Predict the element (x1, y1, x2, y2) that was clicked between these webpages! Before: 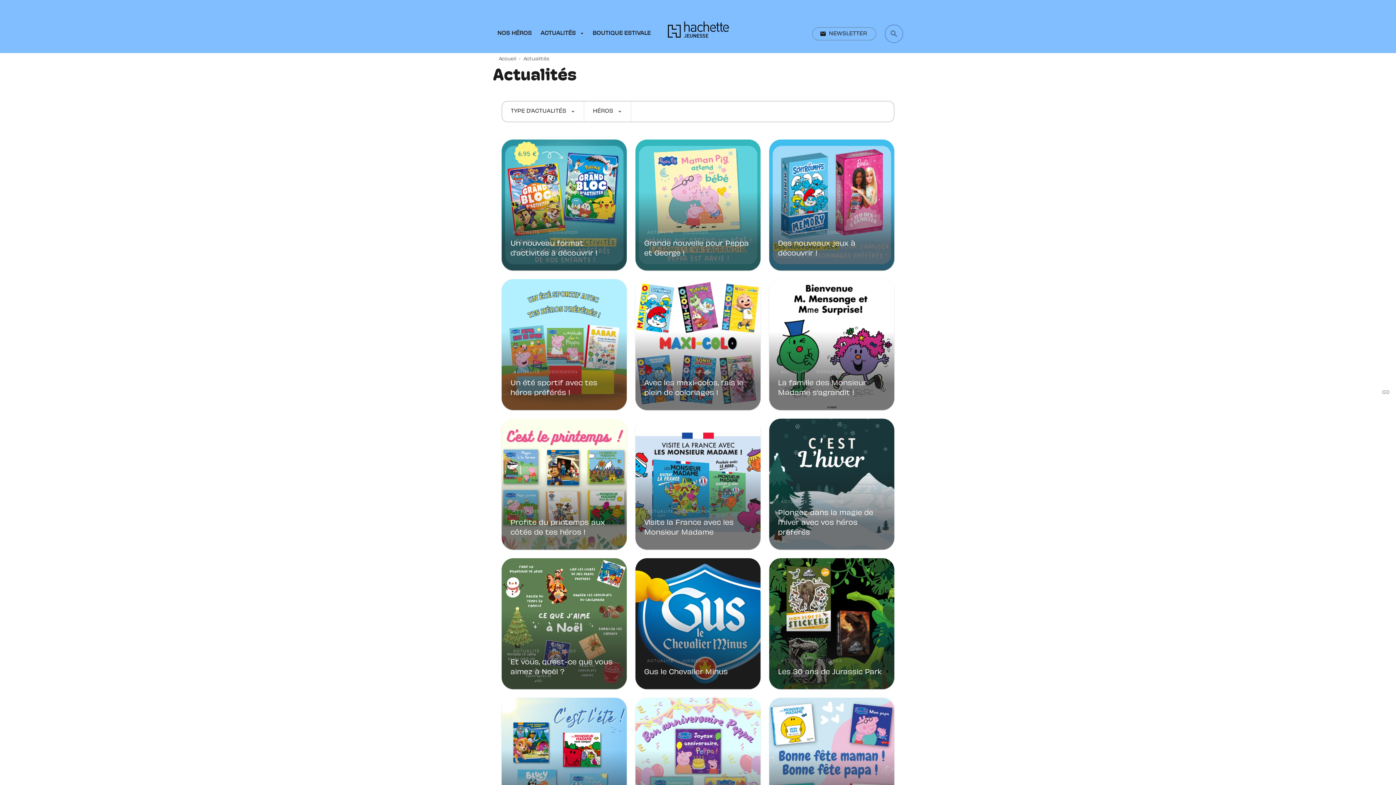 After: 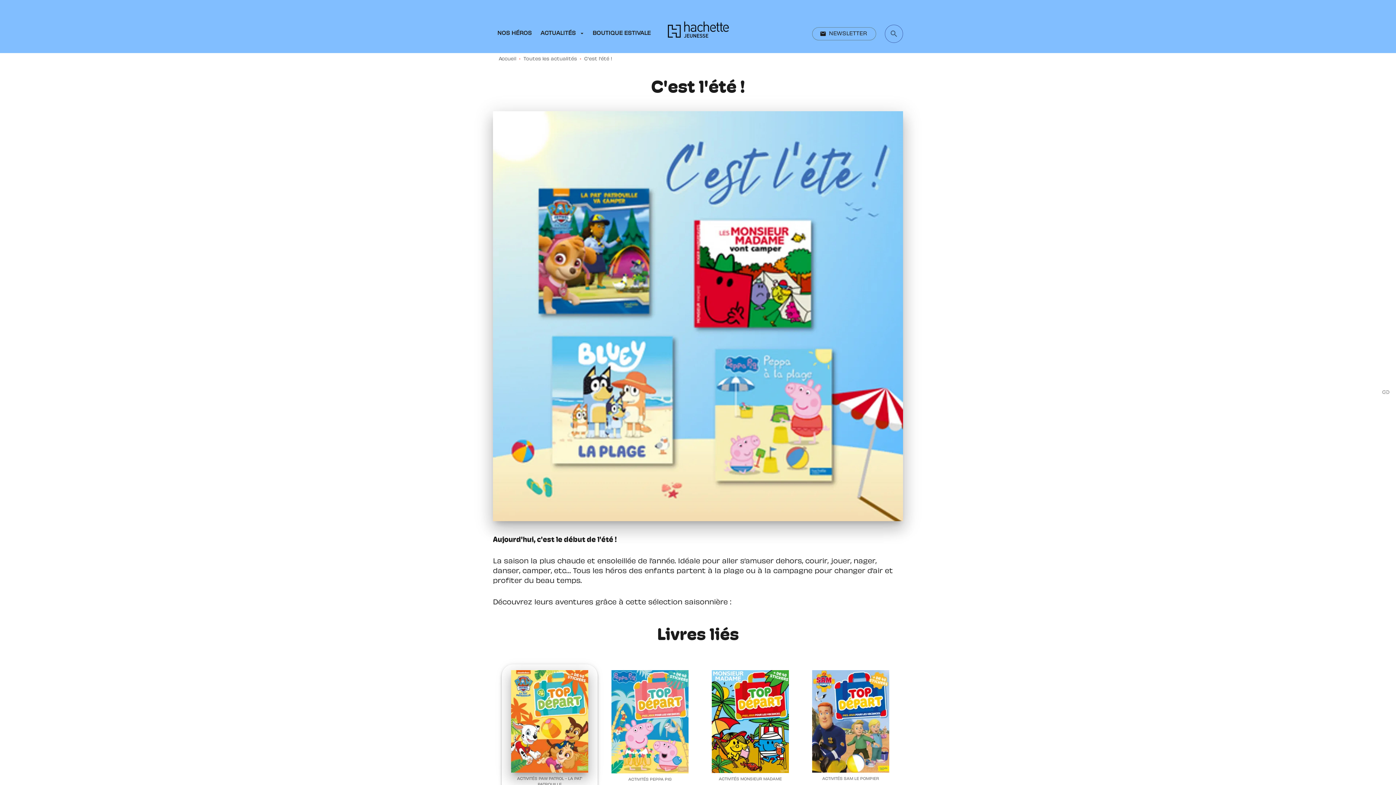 Action: bbox: (501, 698, 626, 829) label: ACTUALITÉ
21/06/2023
C'est l'été !